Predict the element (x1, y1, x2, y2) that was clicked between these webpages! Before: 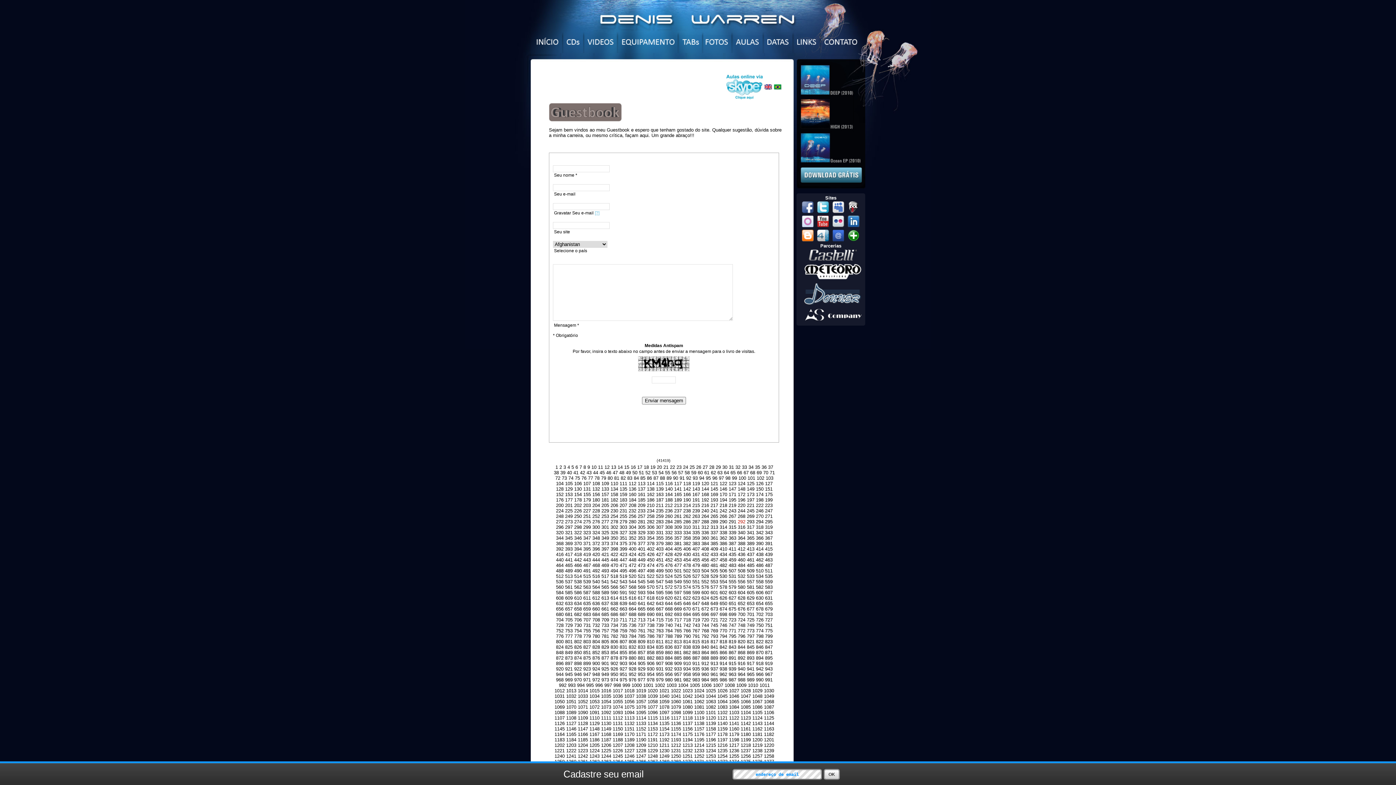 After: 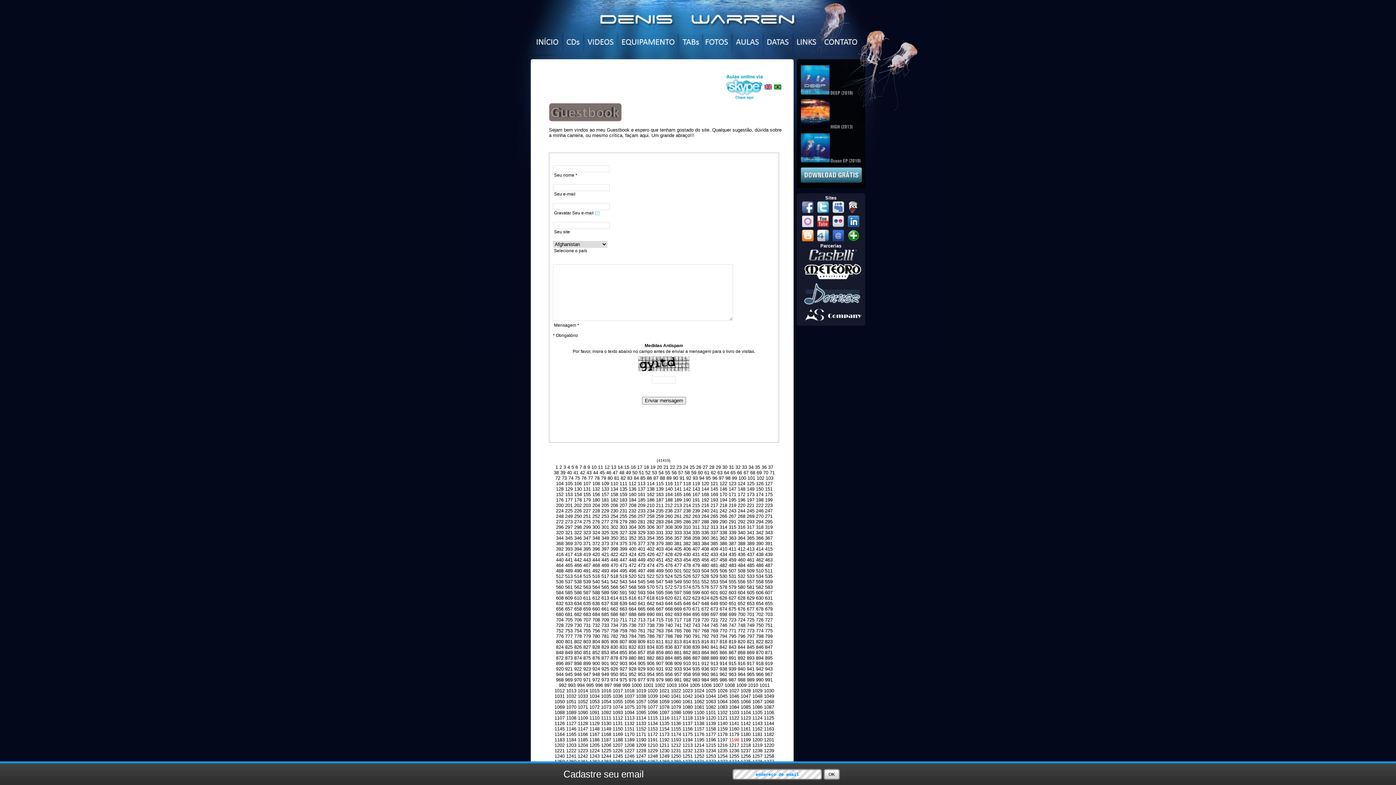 Action: label: 1198 bbox: (729, 737, 739, 742)